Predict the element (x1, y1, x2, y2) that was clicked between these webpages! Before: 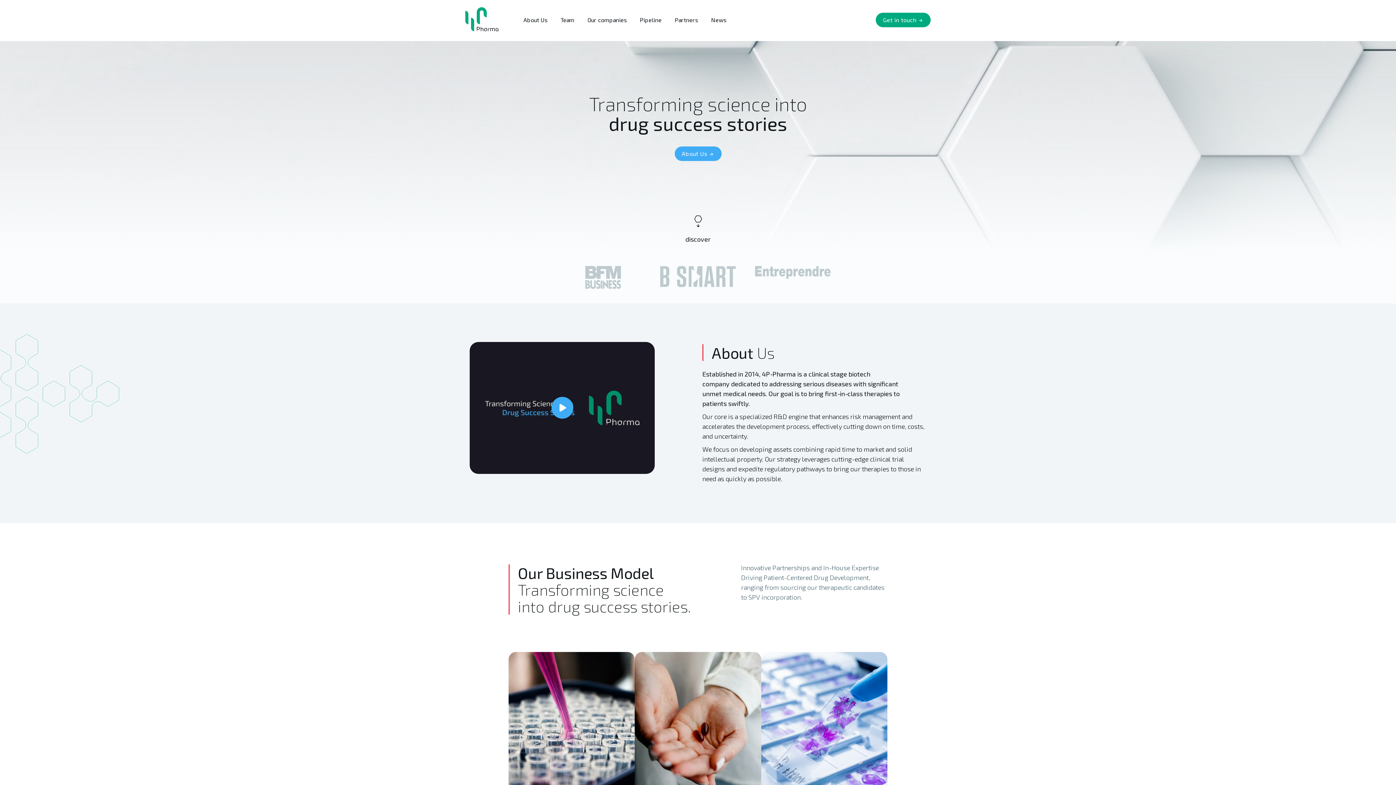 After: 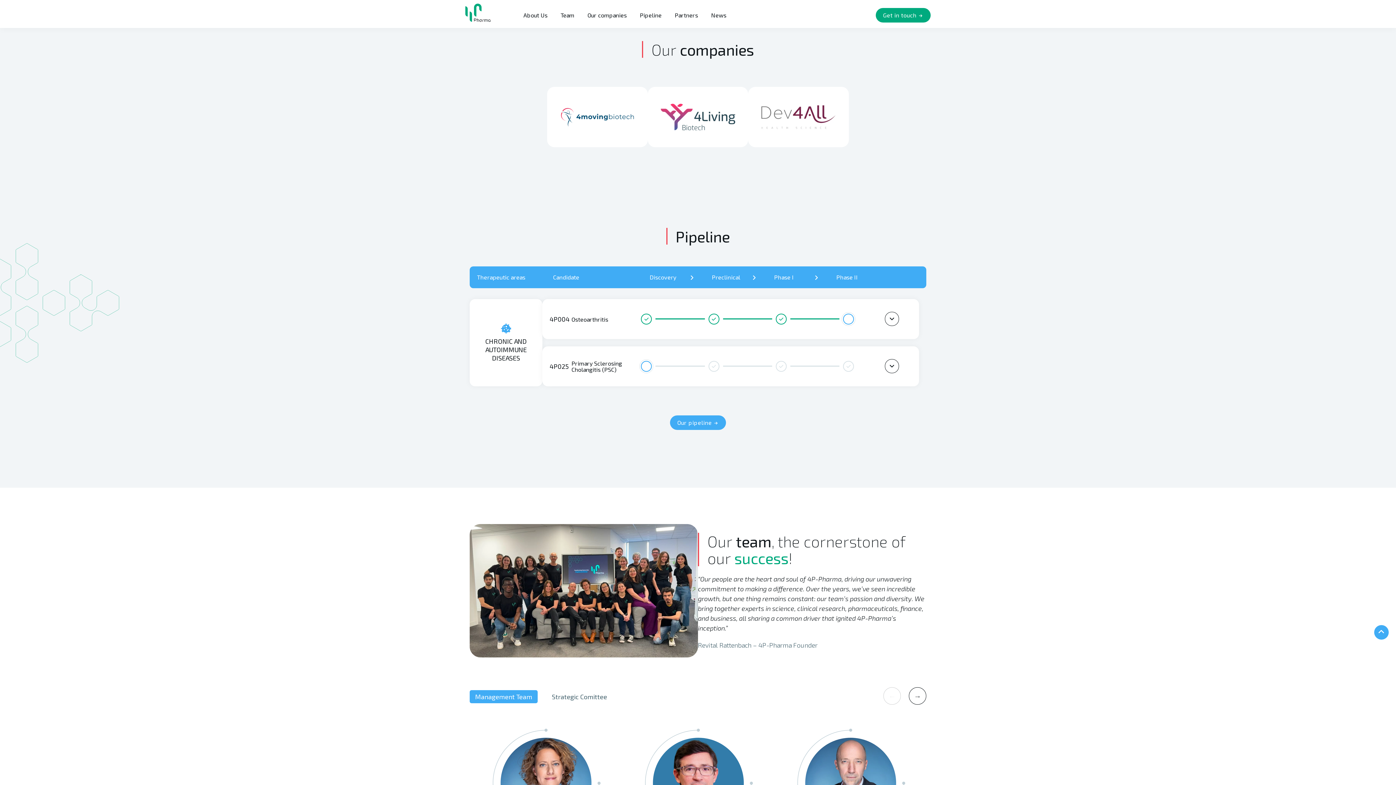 Action: bbox: (587, 16, 626, 23) label: Our companies